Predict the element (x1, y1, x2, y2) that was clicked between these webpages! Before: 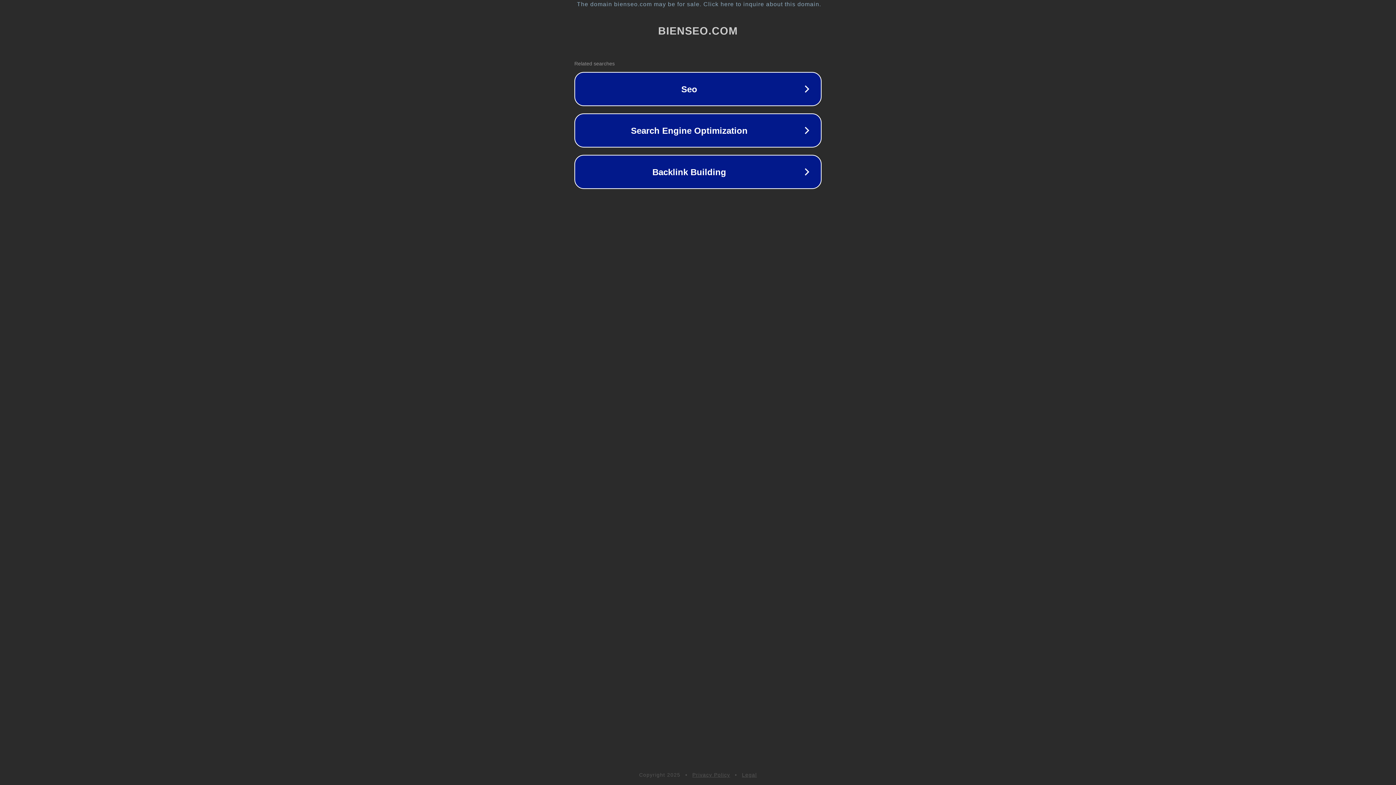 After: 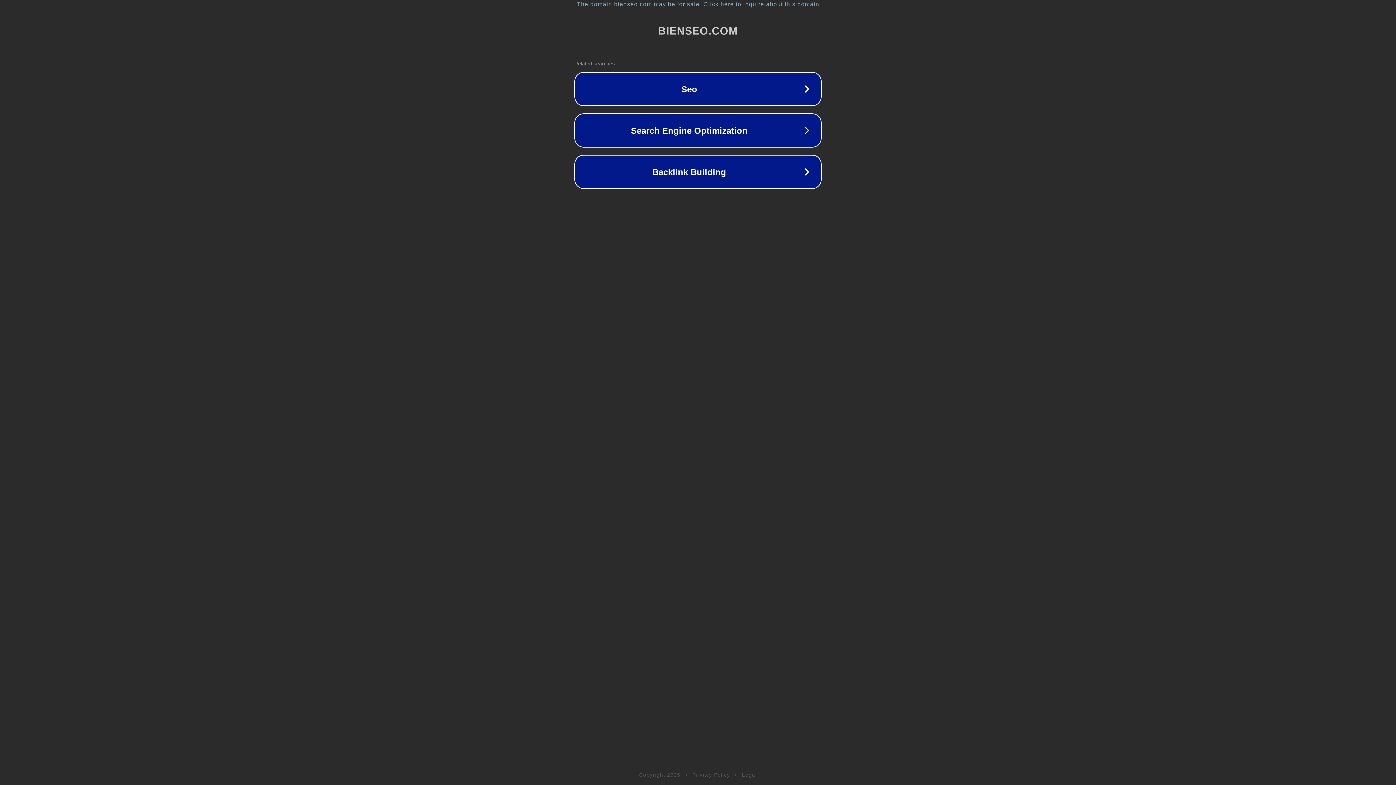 Action: label: Legal bbox: (742, 772, 757, 778)